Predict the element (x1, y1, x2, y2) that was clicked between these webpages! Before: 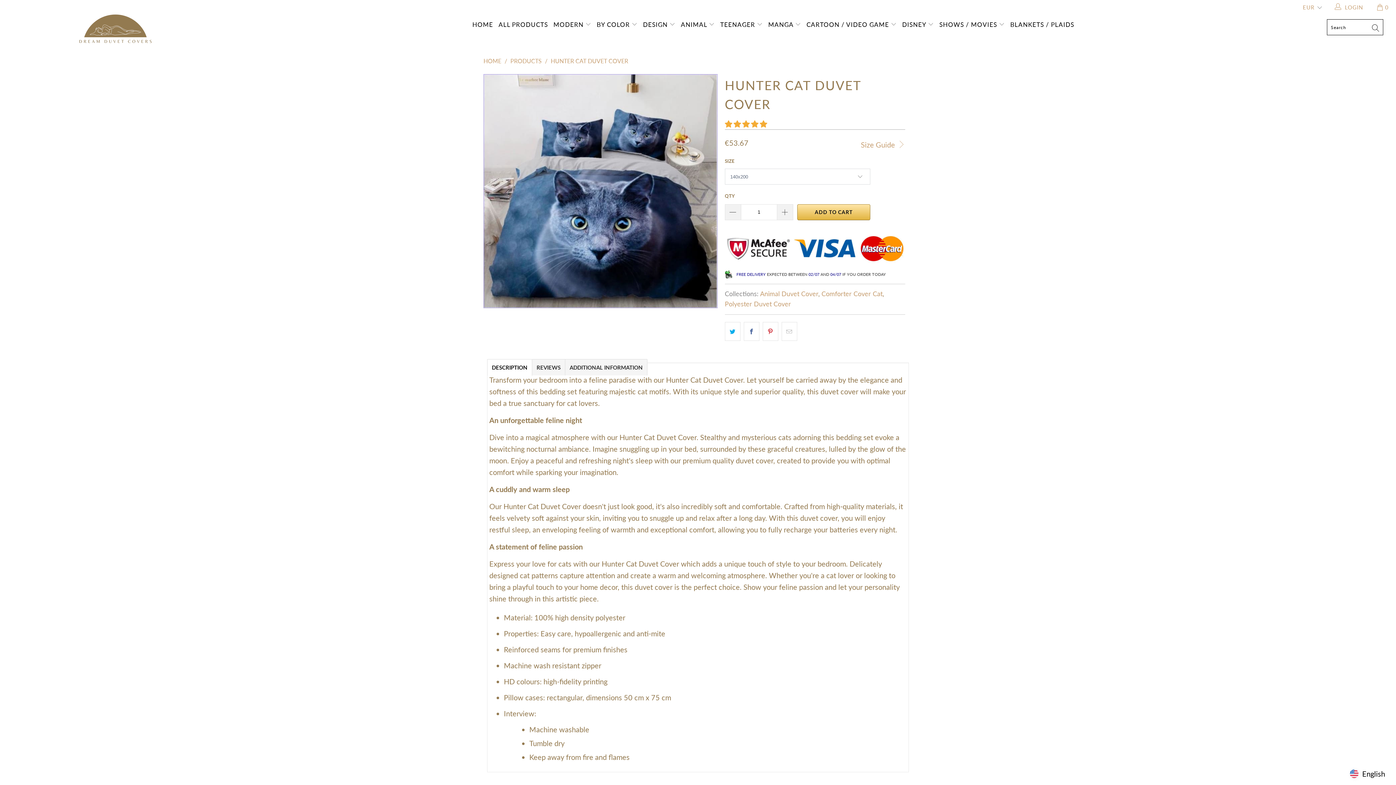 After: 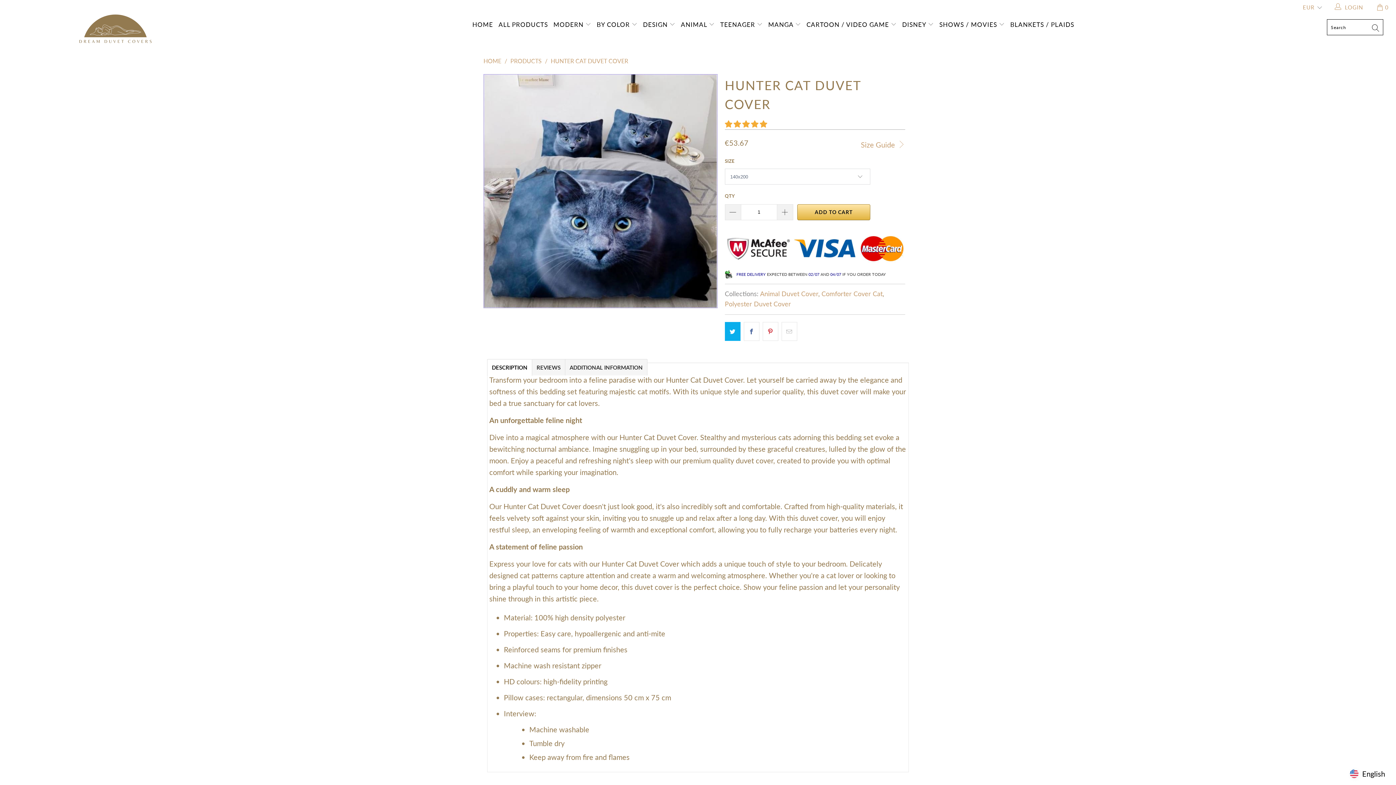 Action: bbox: (725, 322, 740, 341)